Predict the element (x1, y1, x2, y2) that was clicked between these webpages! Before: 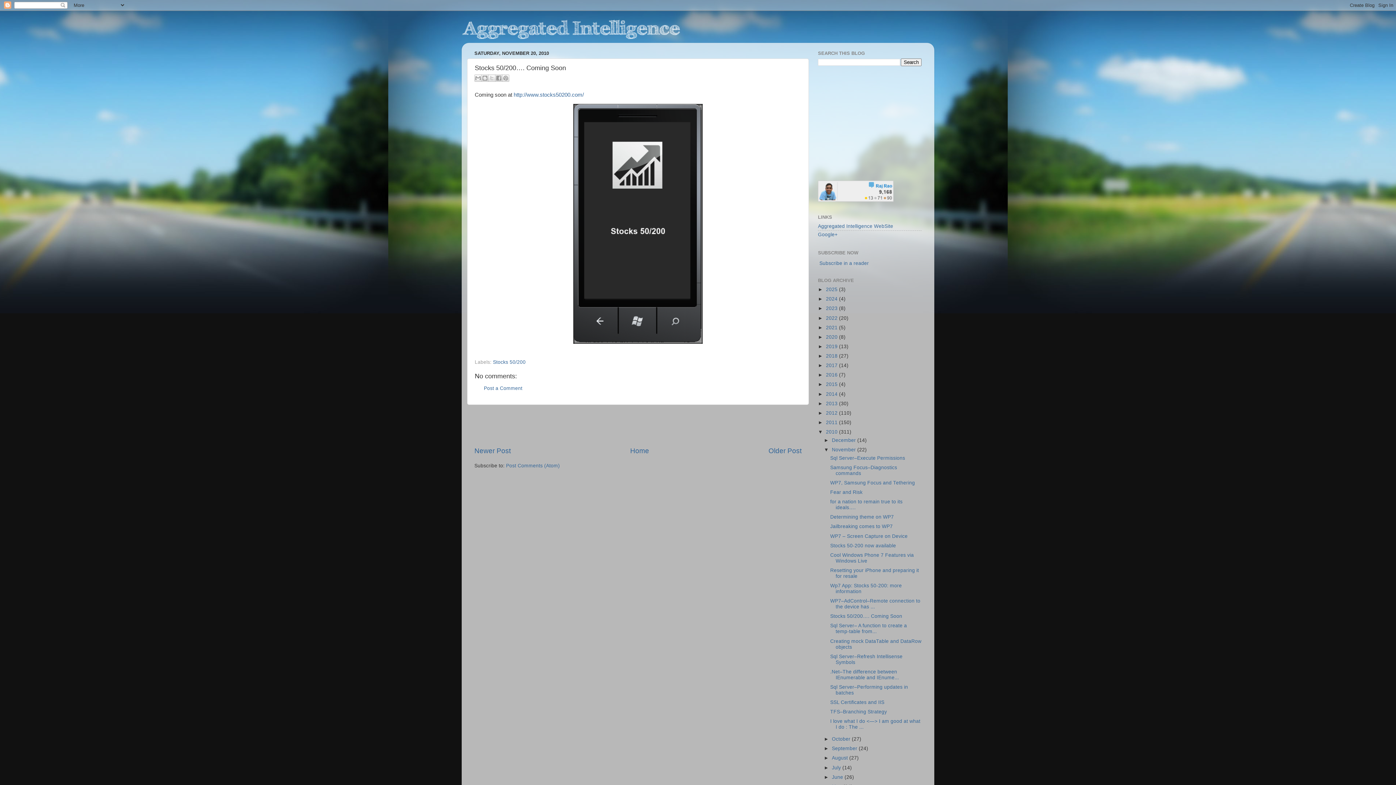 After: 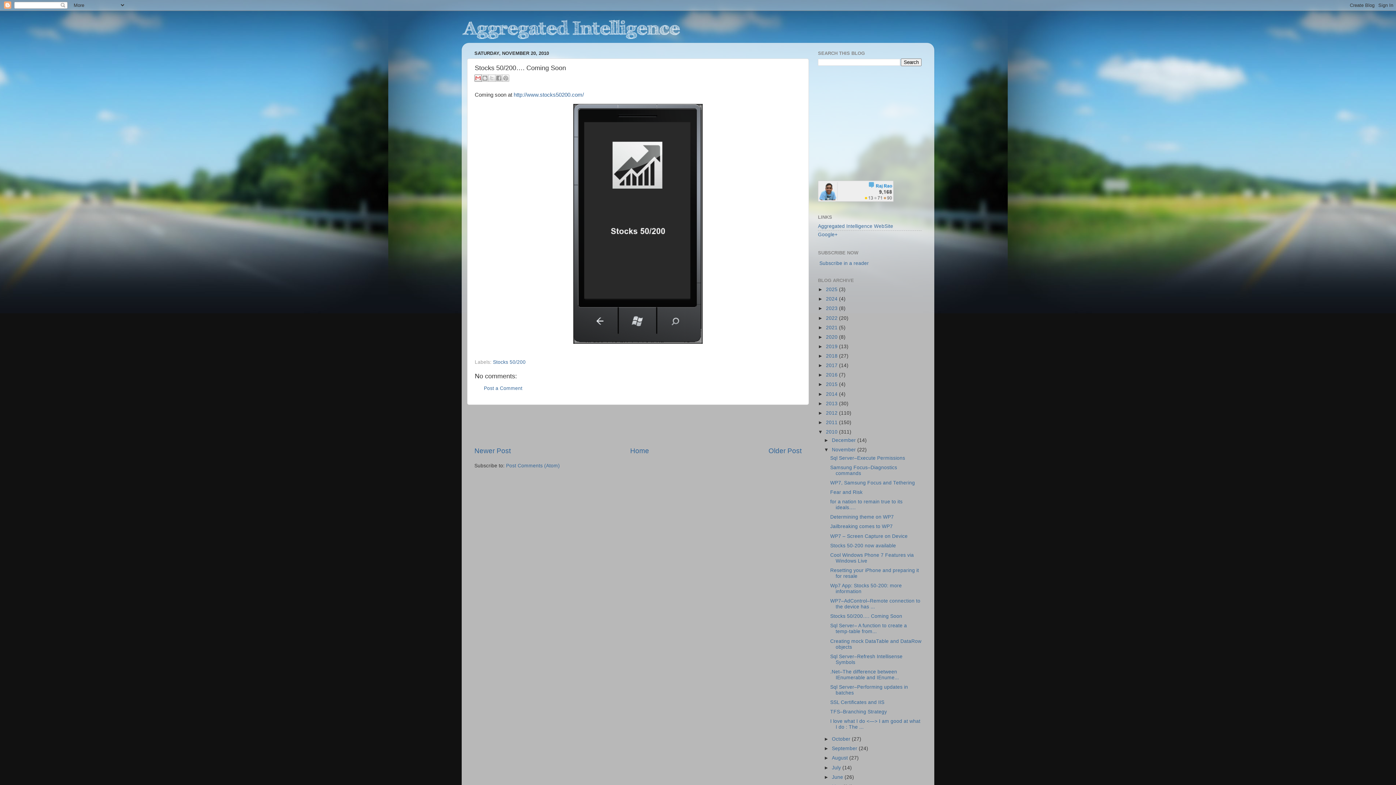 Action: bbox: (474, 74, 481, 81) label: Email This